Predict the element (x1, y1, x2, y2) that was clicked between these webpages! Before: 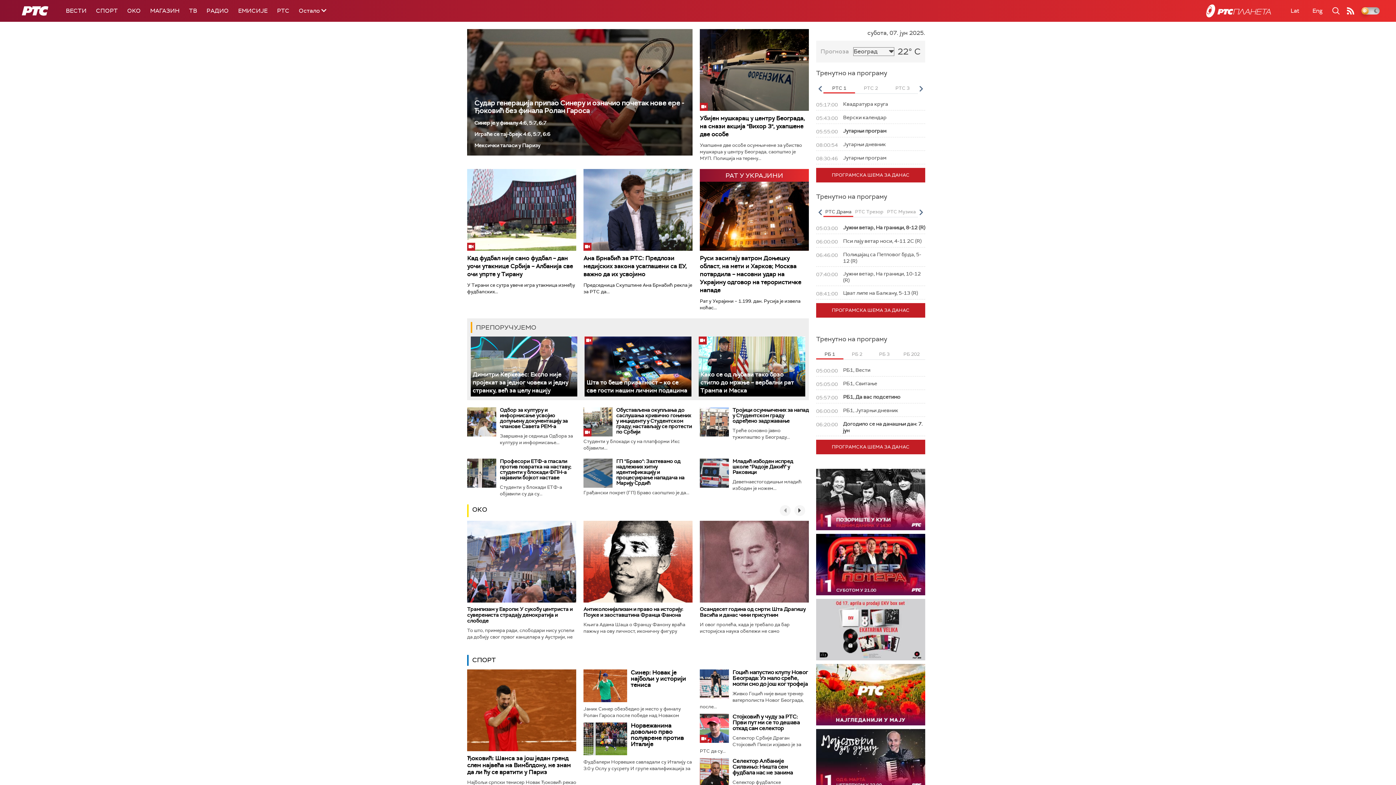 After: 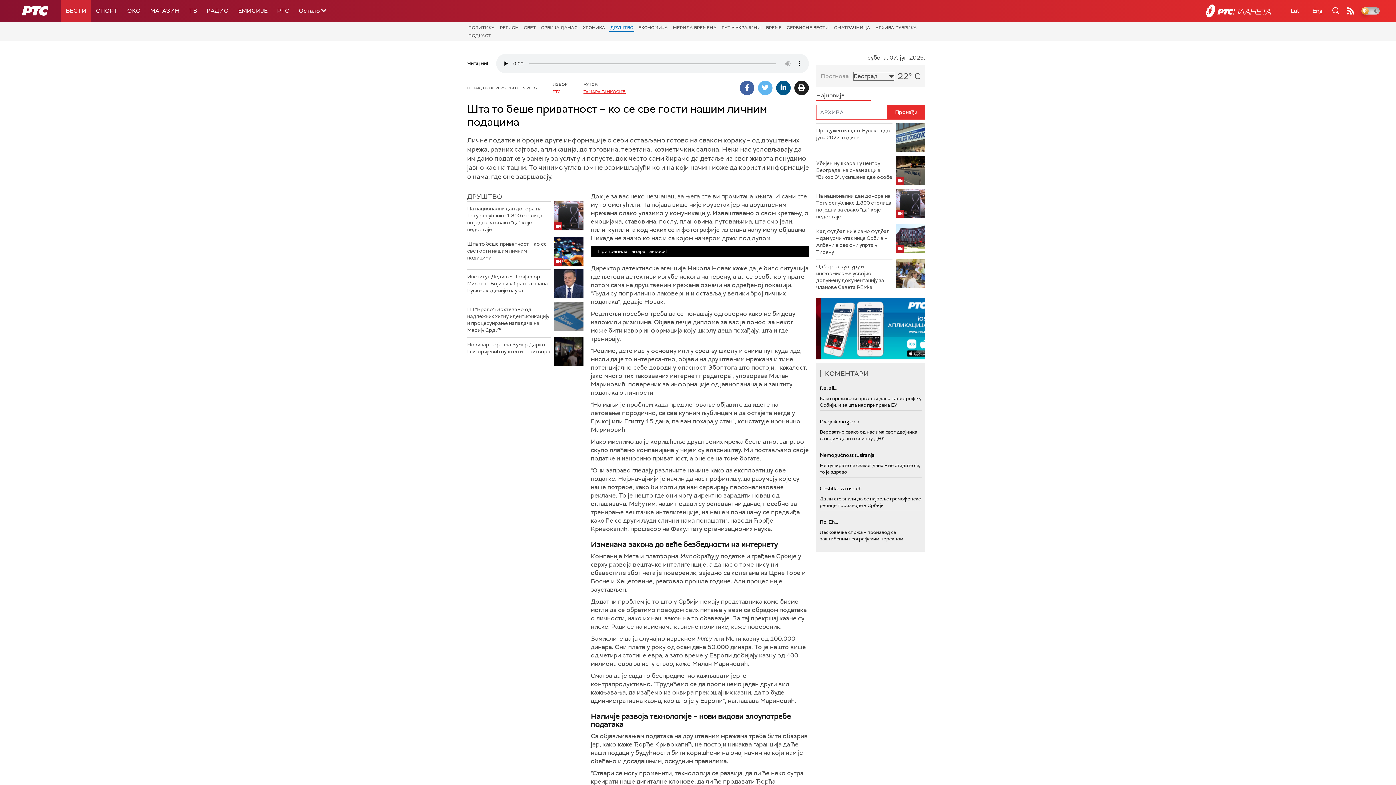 Action: label: Шта то беше приватност – ко се све гости нашим личним подацима bbox: (586, 378, 687, 394)